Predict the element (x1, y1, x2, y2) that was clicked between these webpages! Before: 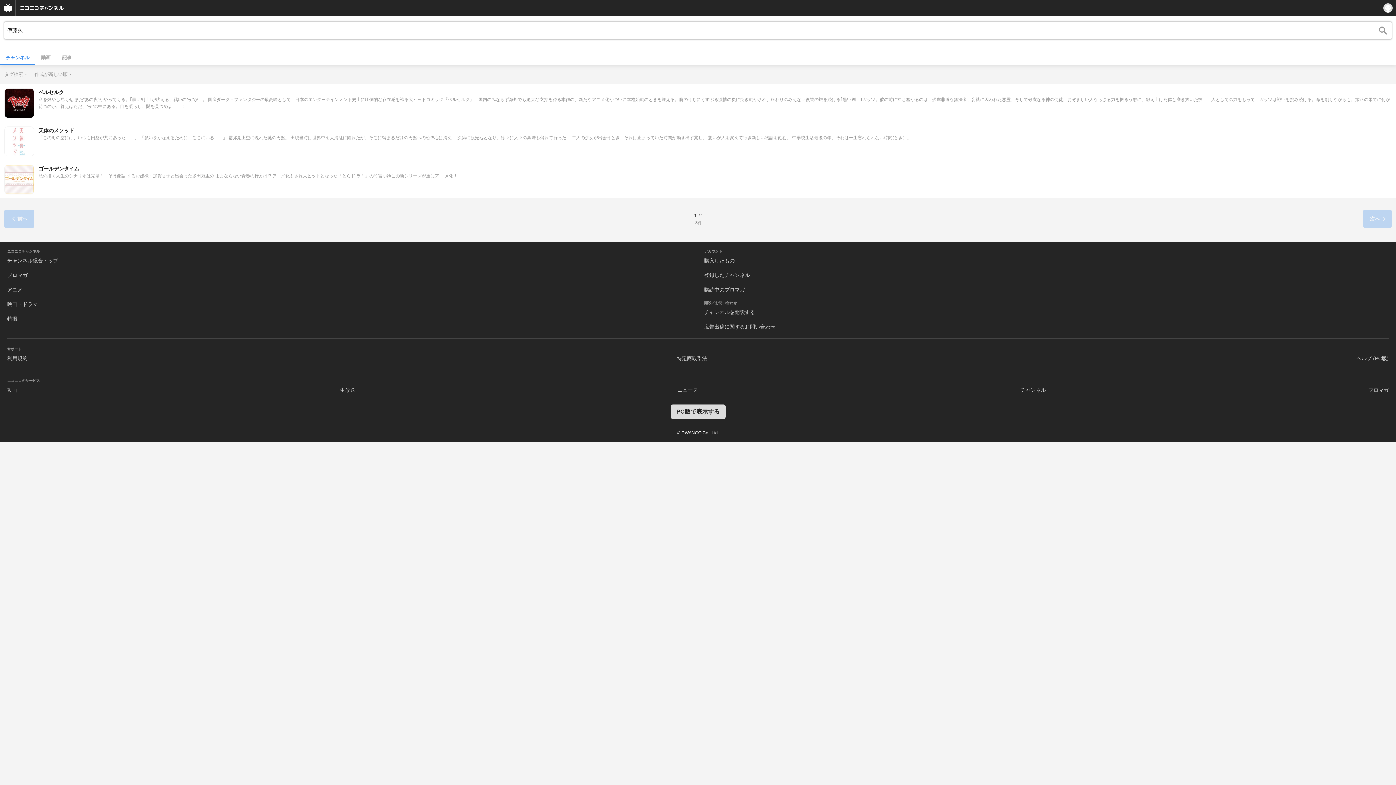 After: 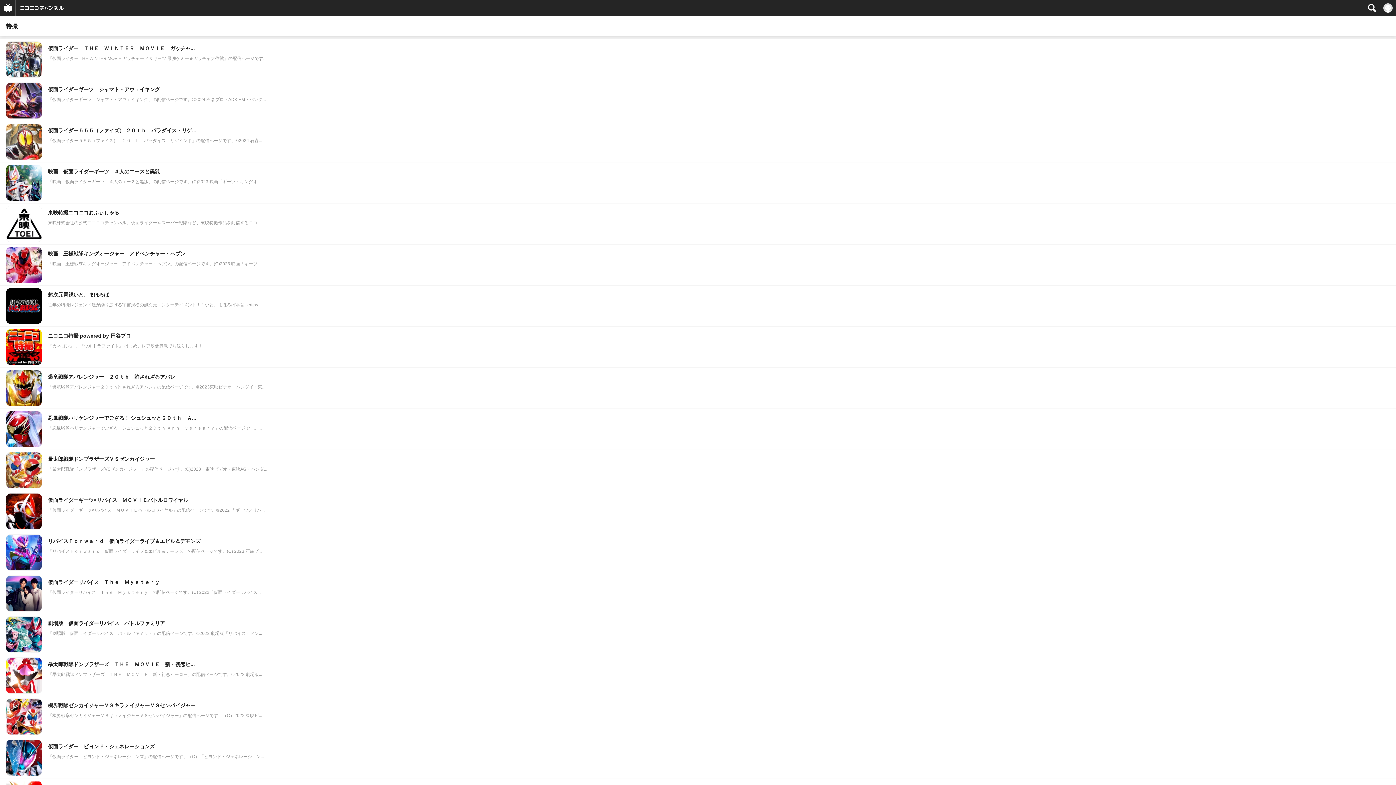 Action: bbox: (7, 316, 17, 321) label: 特撮